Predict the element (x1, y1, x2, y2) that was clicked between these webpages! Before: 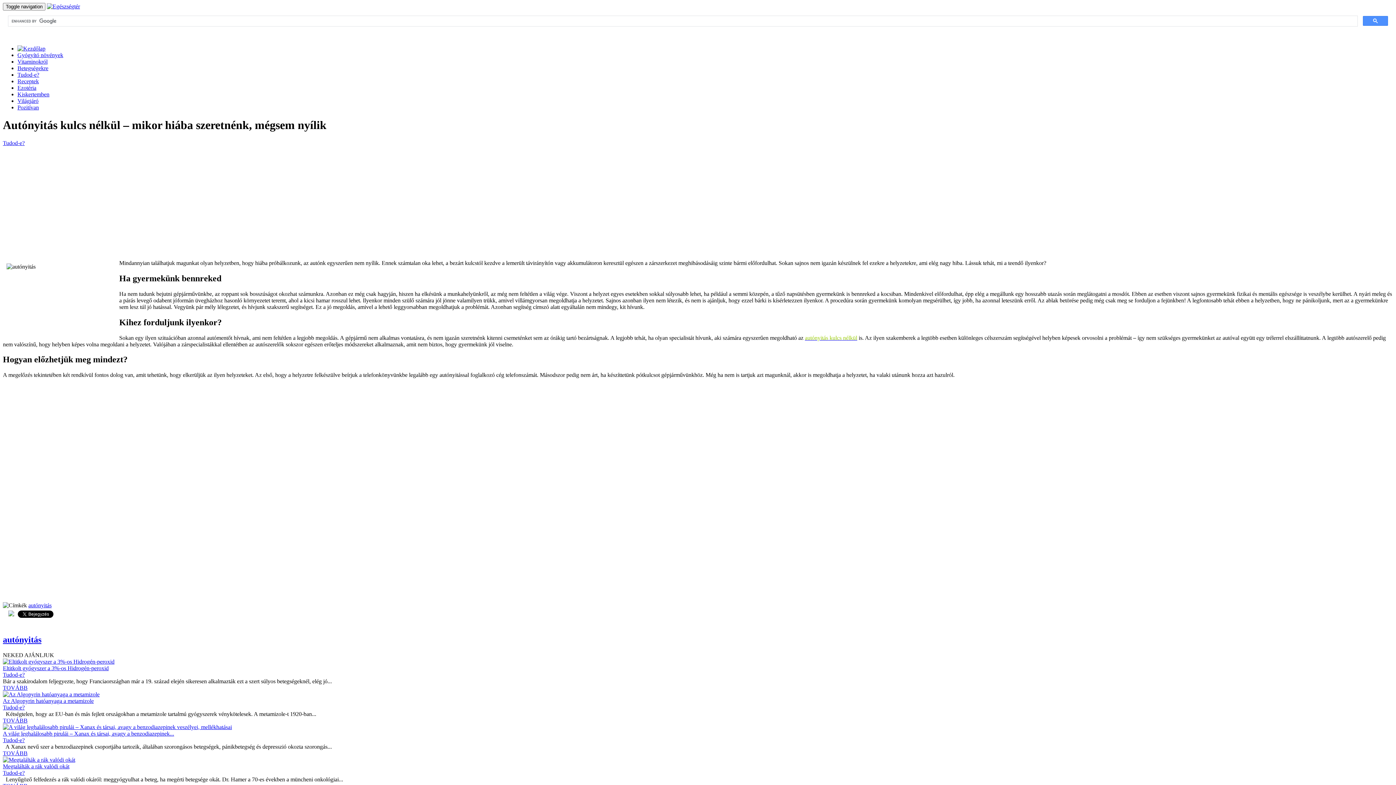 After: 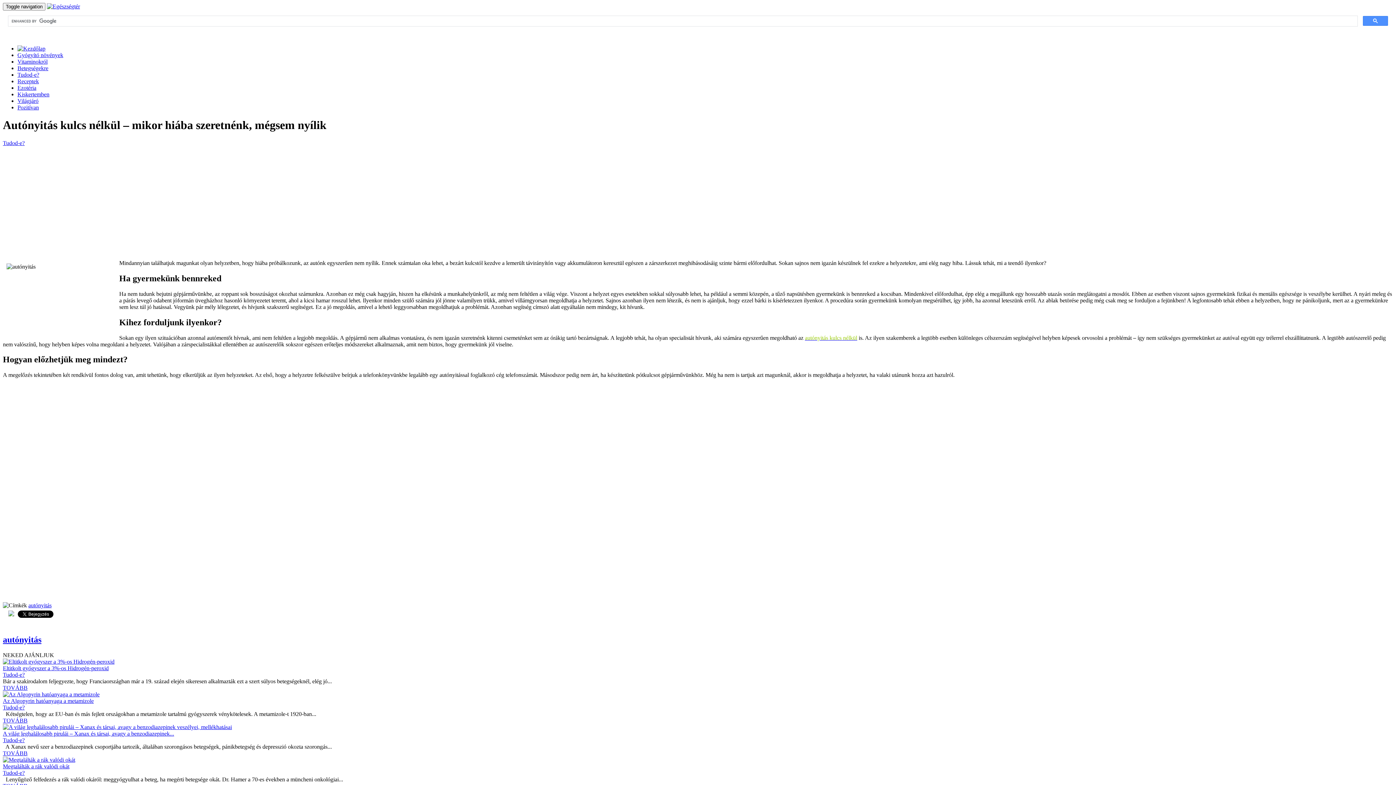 Action: bbox: (4, 617, 10, 623)